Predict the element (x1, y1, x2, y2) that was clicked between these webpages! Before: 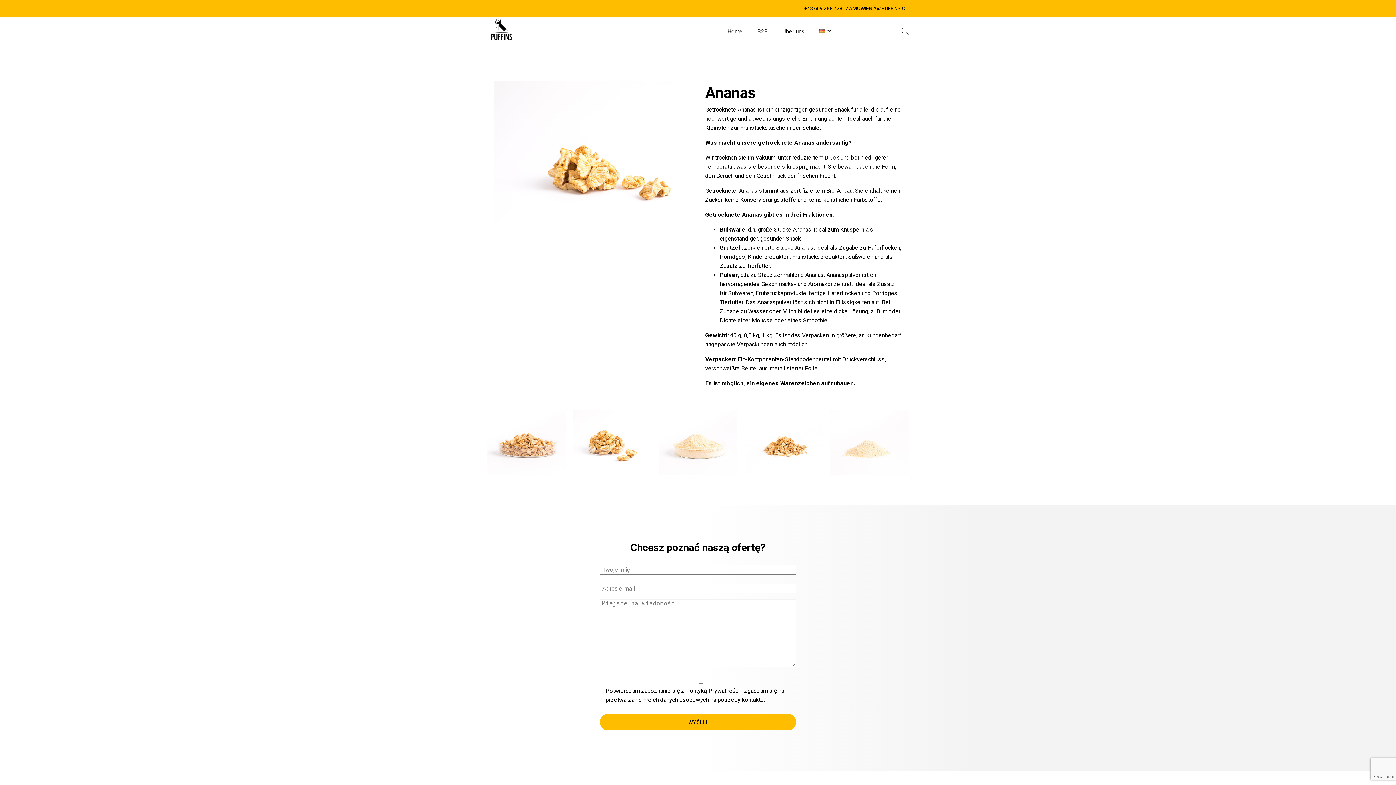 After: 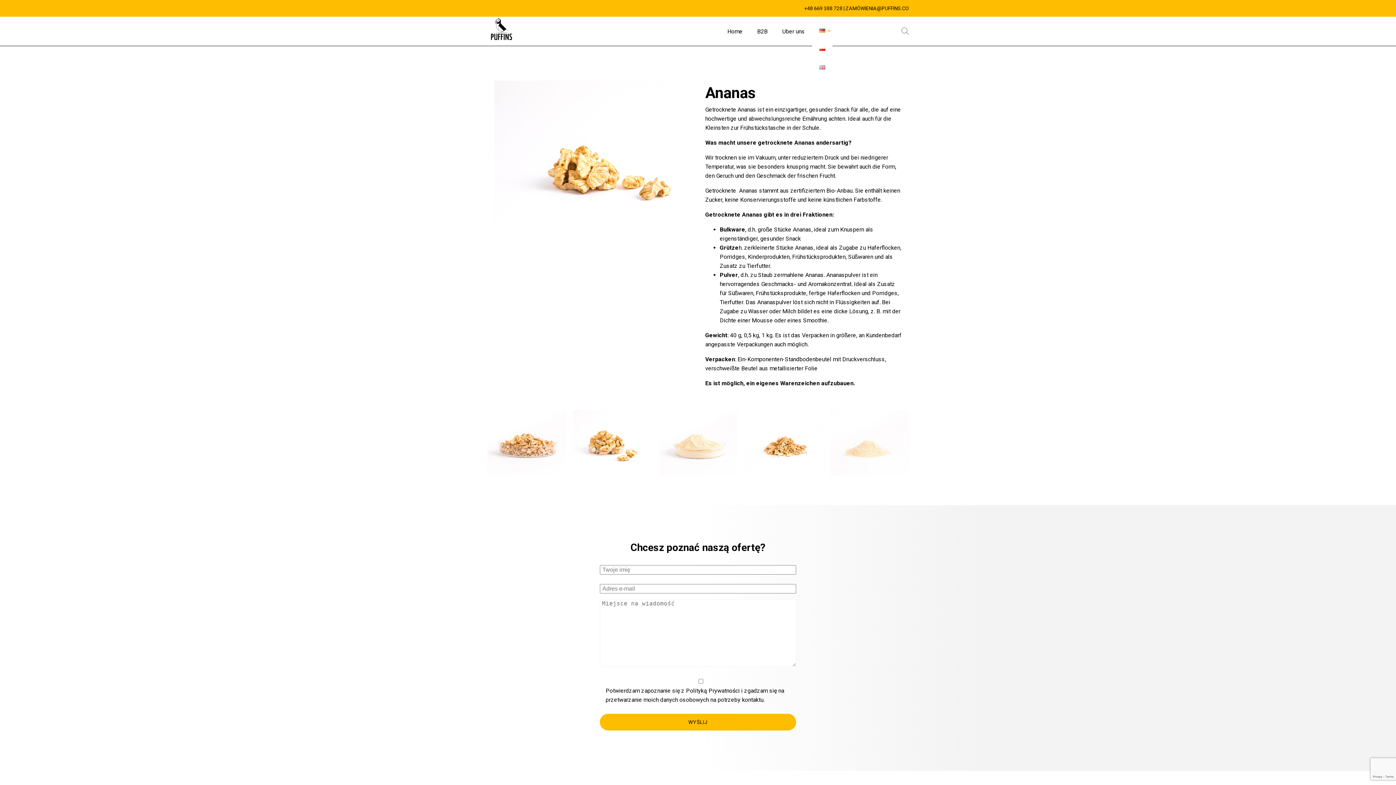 Action: bbox: (812, 21, 837, 39)